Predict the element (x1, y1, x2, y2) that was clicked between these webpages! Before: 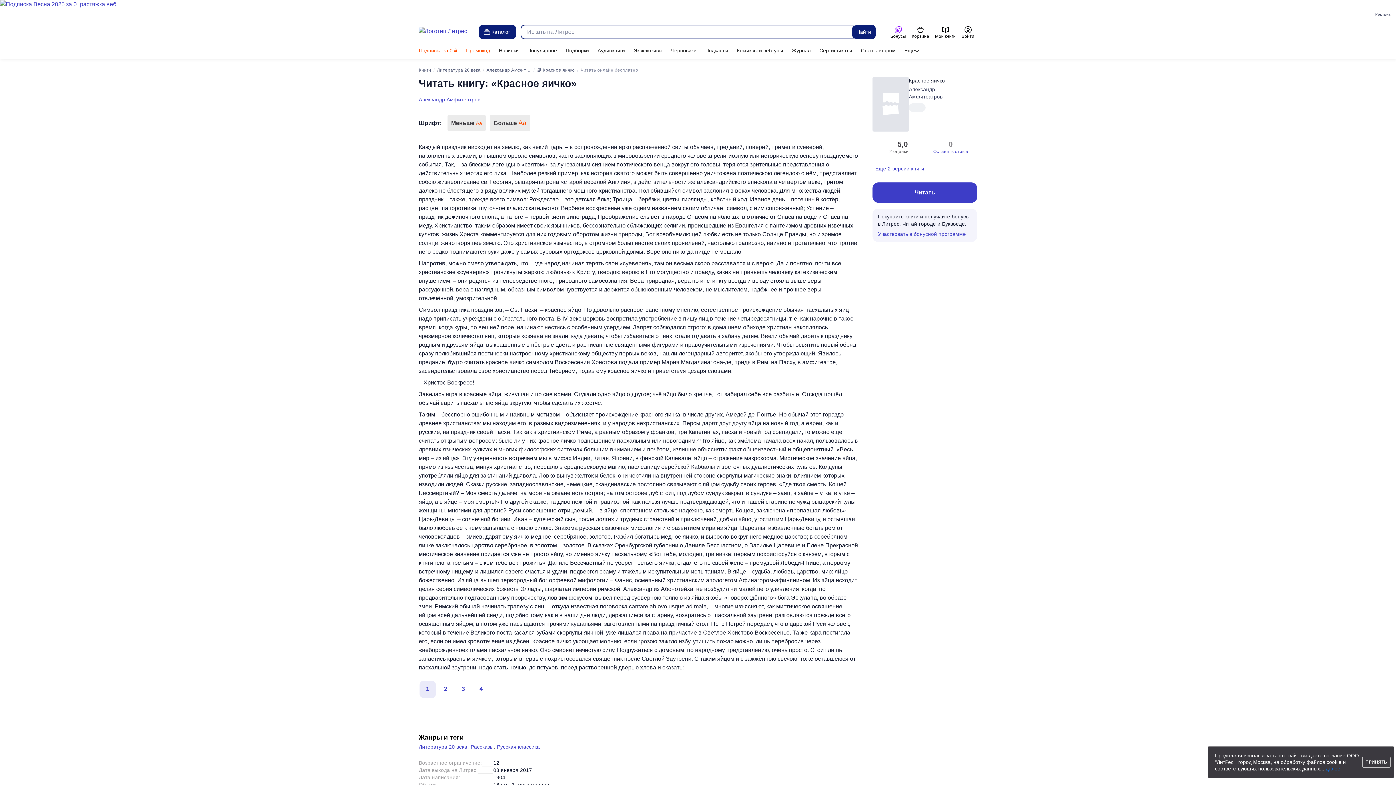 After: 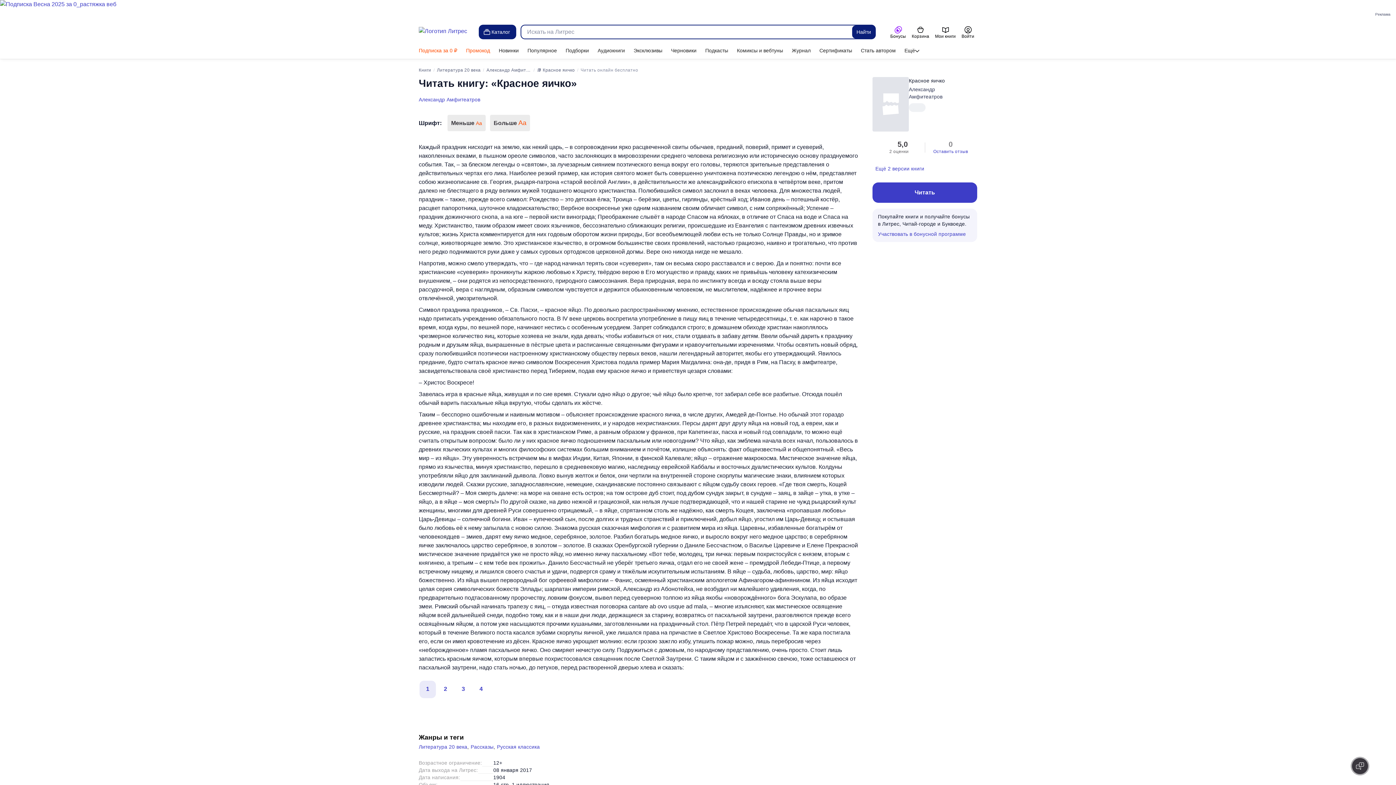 Action: bbox: (1362, 757, 1390, 768) label: ПРИНЯТЬ